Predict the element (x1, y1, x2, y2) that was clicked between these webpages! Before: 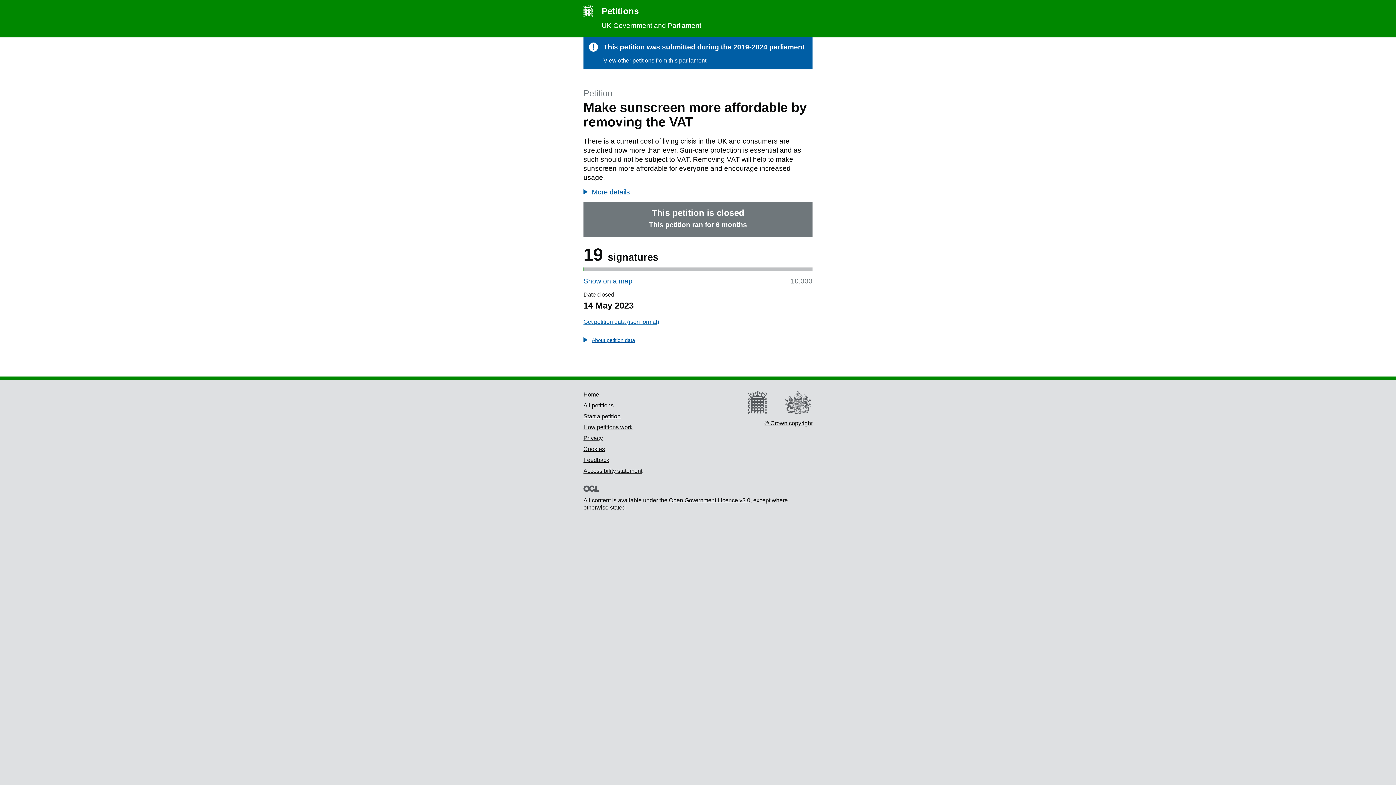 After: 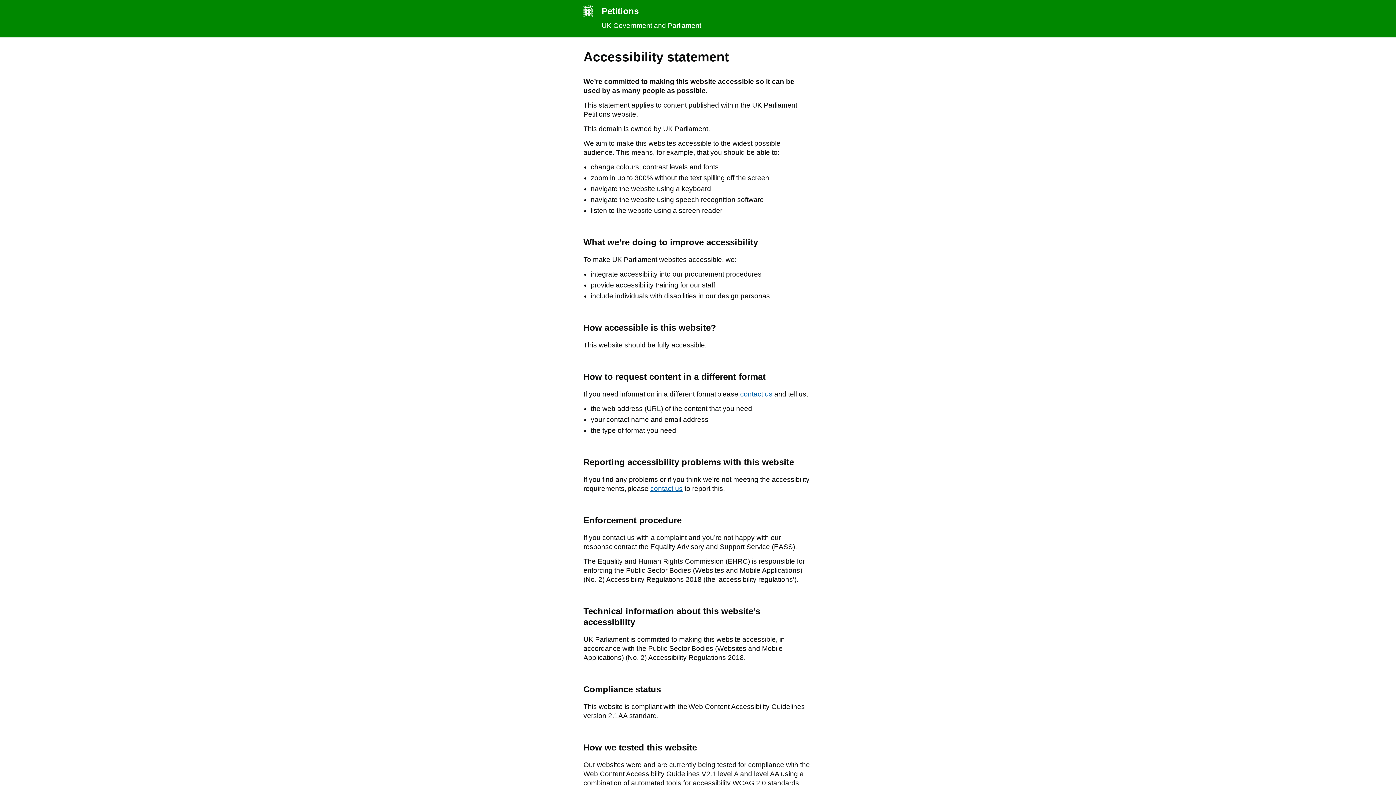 Action: bbox: (583, 467, 642, 474) label: Accessibility statement